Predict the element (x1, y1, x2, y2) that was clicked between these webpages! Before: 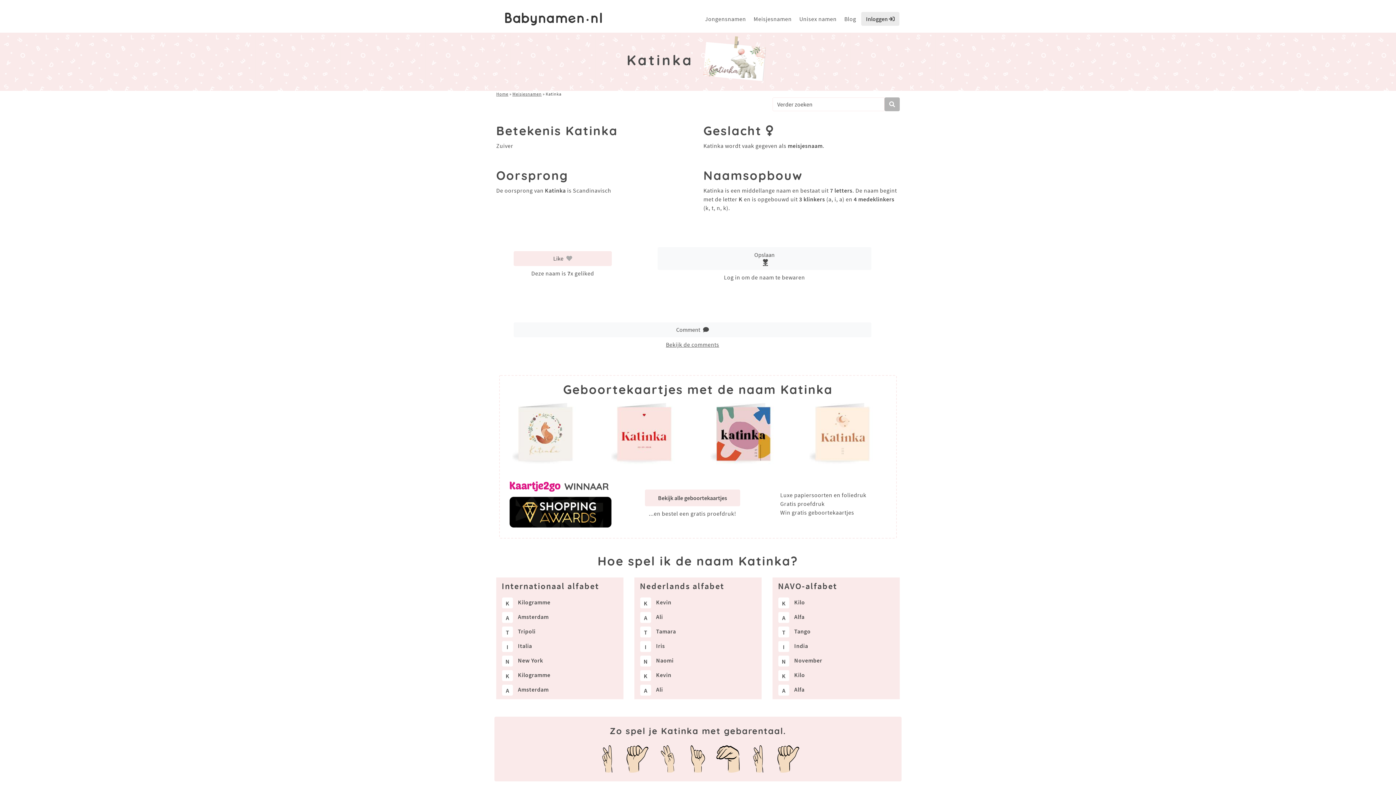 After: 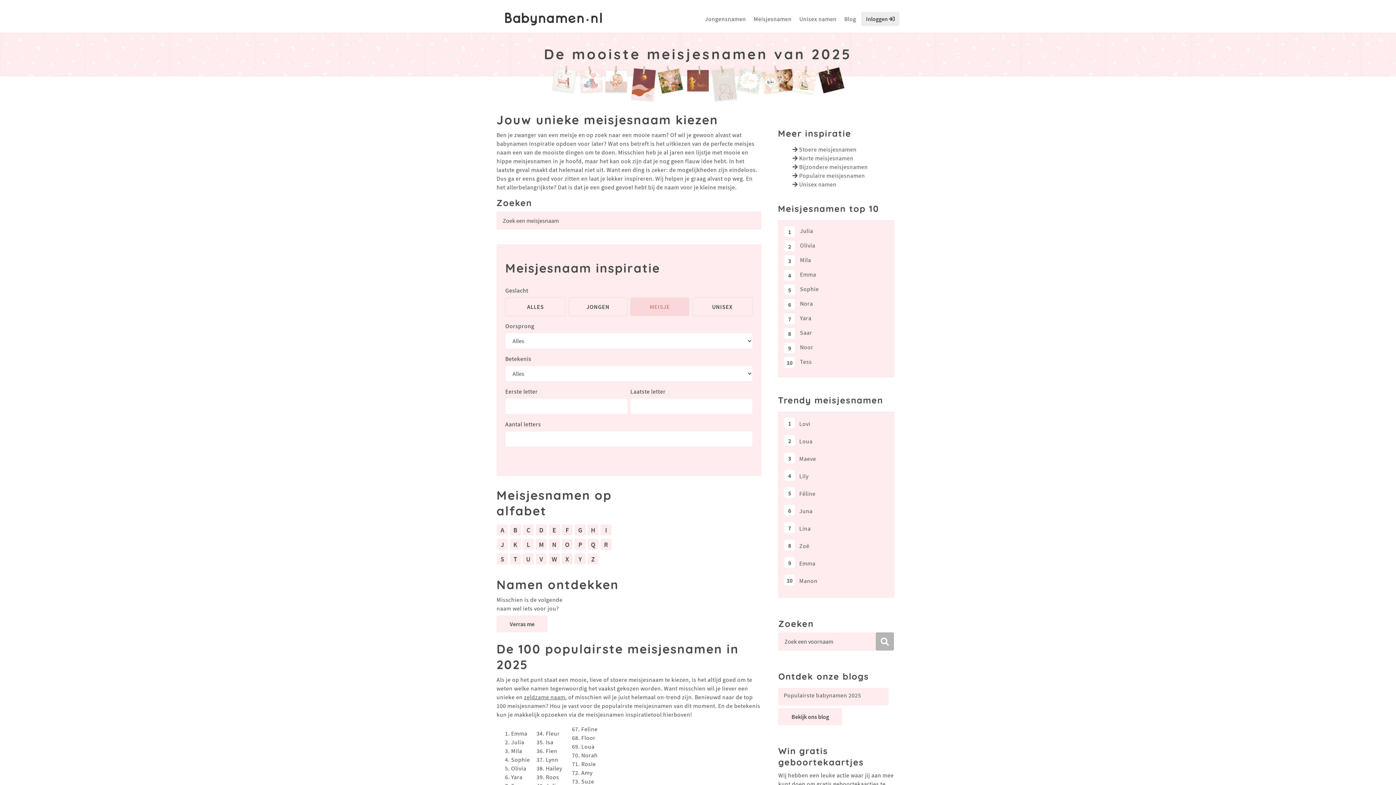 Action: bbox: (750, 11, 794, 26) label: Meisjesnamen